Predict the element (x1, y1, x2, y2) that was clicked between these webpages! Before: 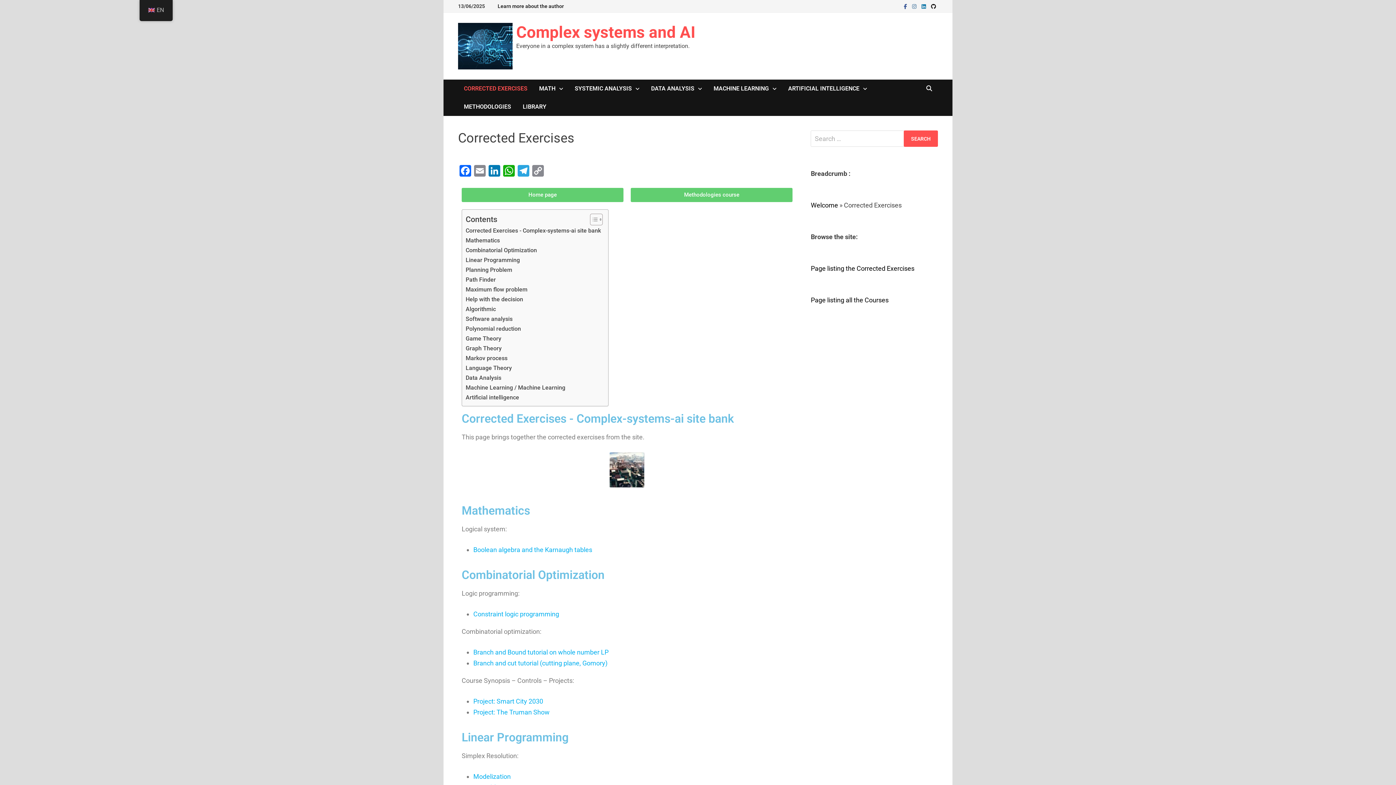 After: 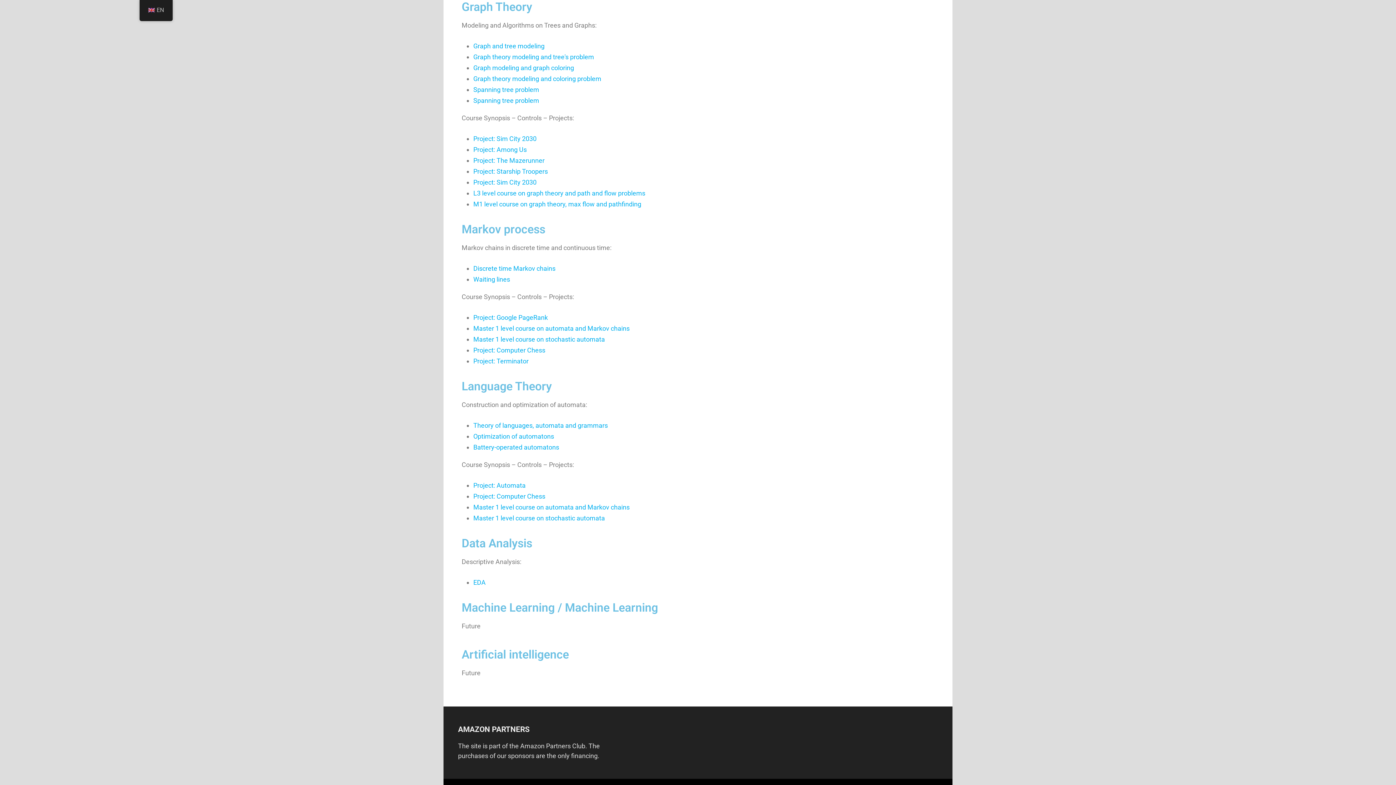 Action: label: Graph Theory bbox: (465, 344, 501, 353)